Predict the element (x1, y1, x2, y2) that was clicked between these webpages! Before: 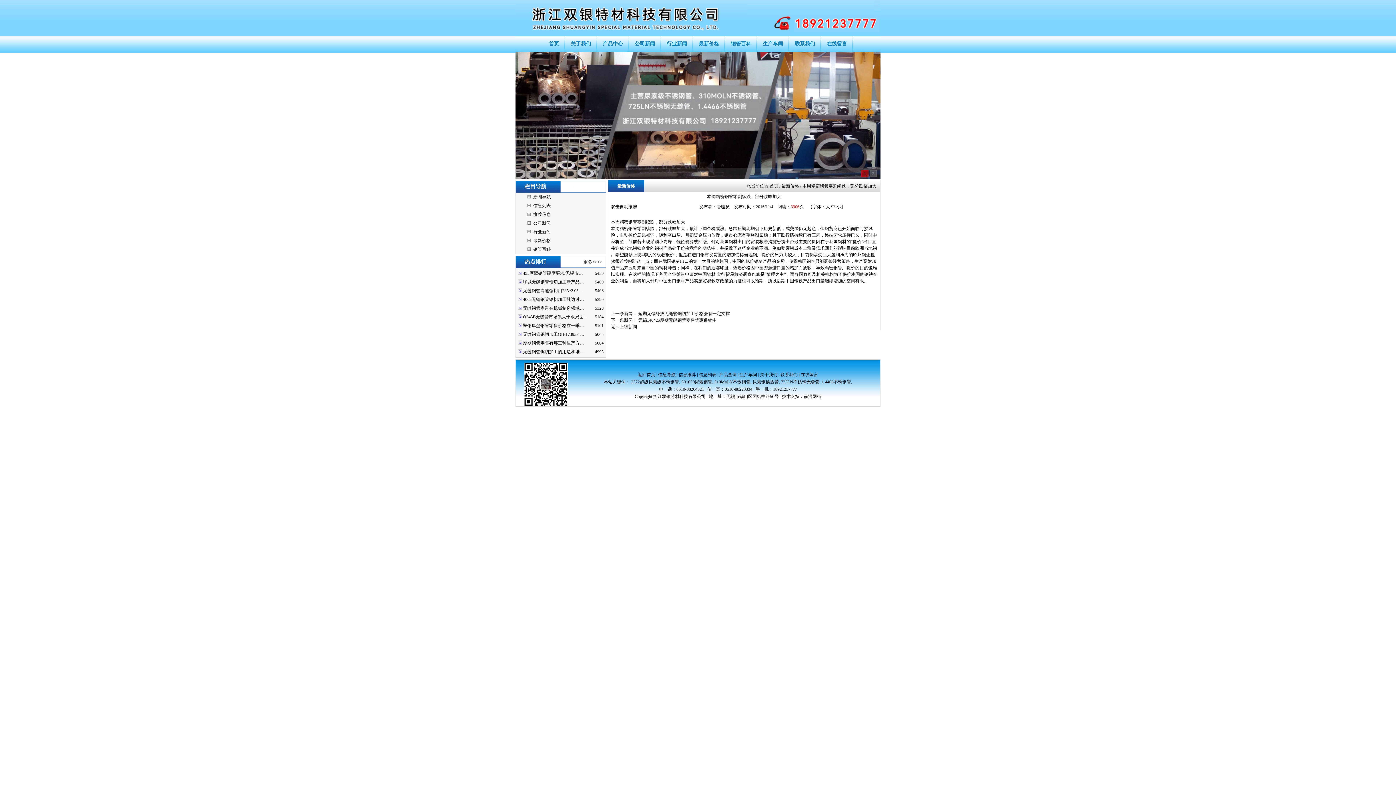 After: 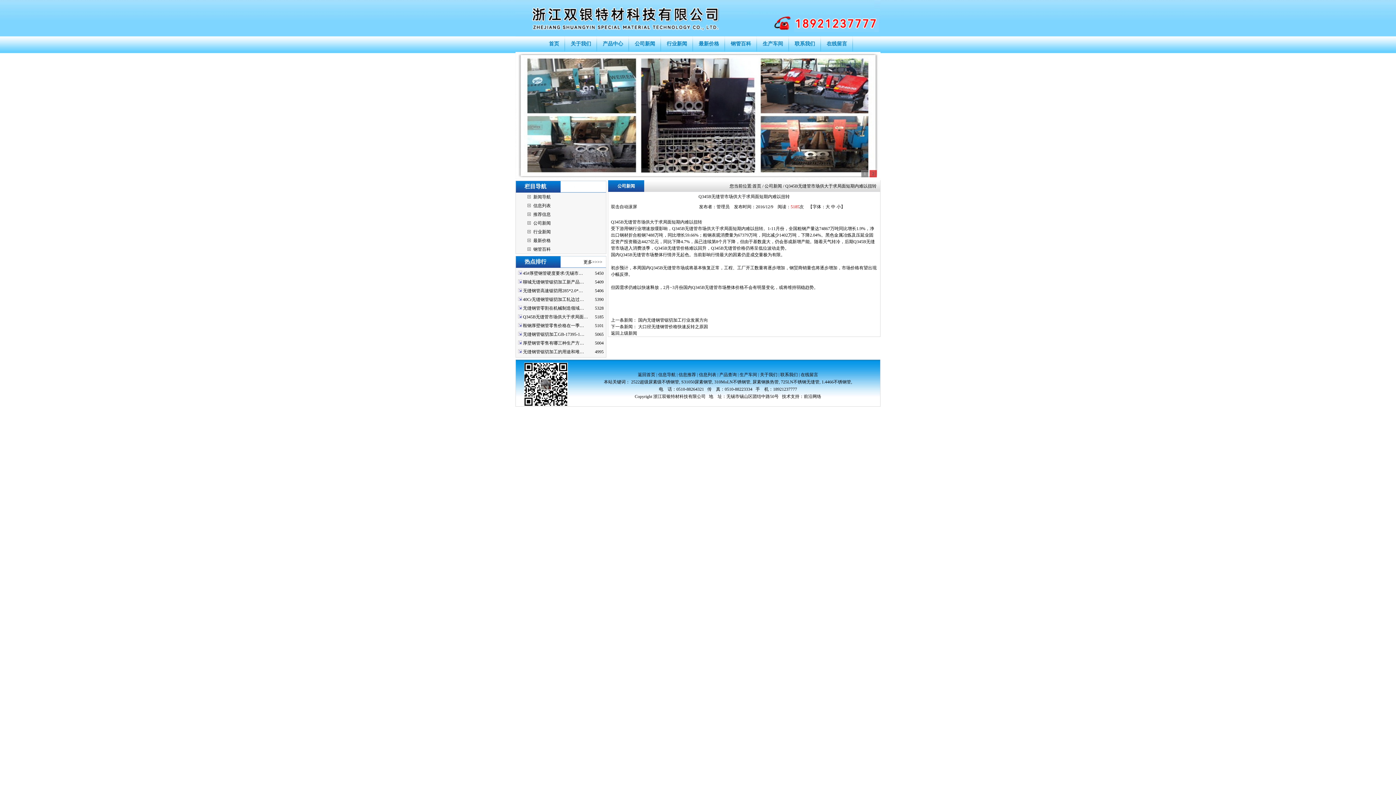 Action: label: Q345B无缝管市场供大于求局面… bbox: (523, 314, 588, 319)